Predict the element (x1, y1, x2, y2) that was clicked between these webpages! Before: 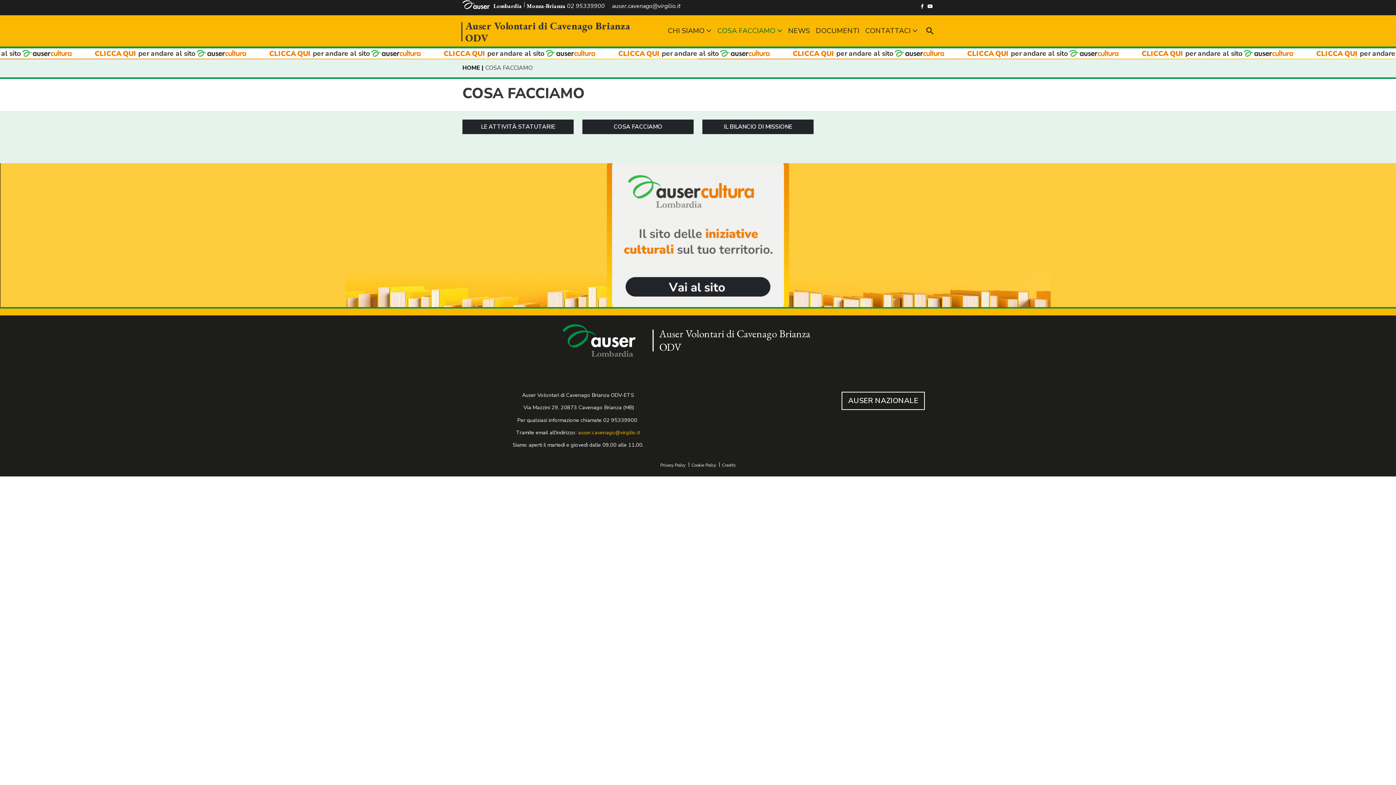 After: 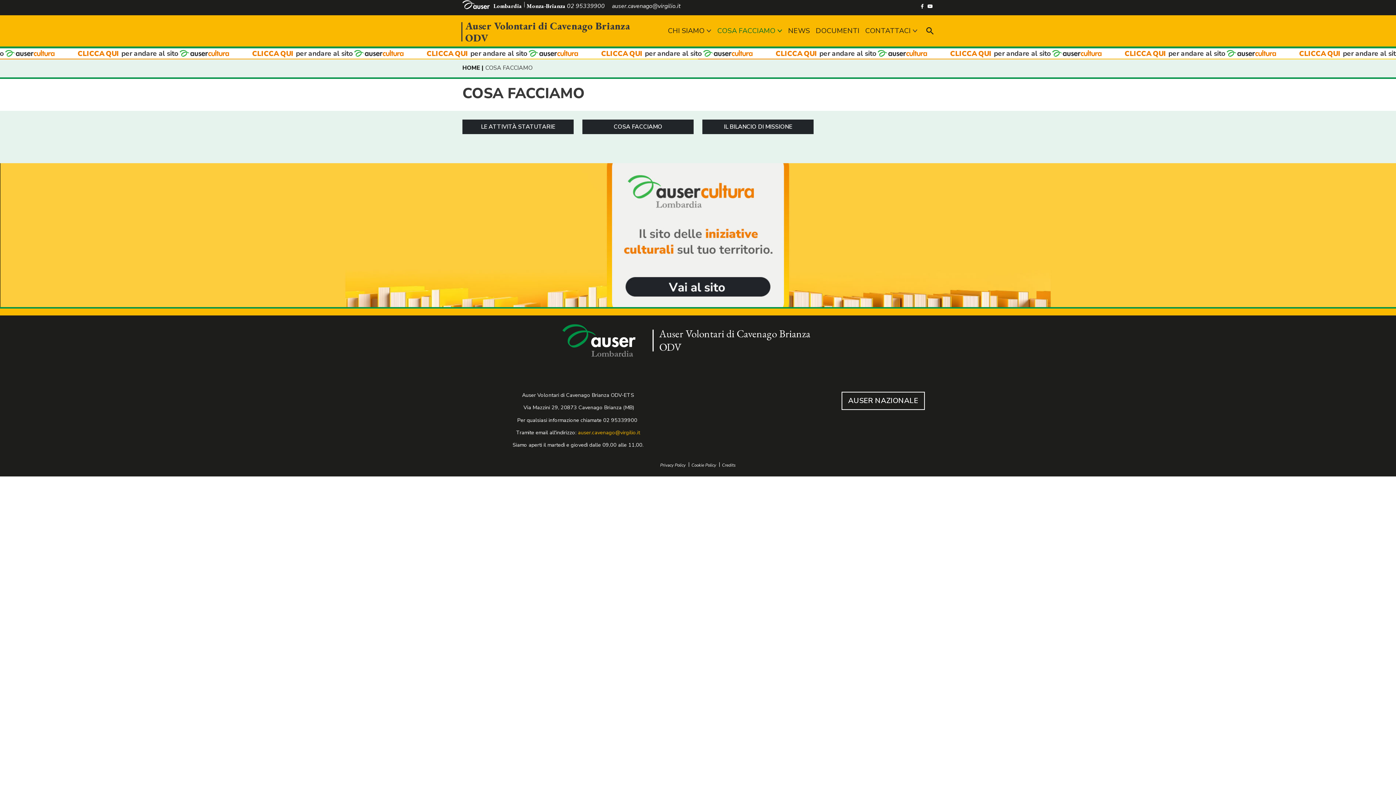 Action: bbox: (0, 48, 1396, 59)